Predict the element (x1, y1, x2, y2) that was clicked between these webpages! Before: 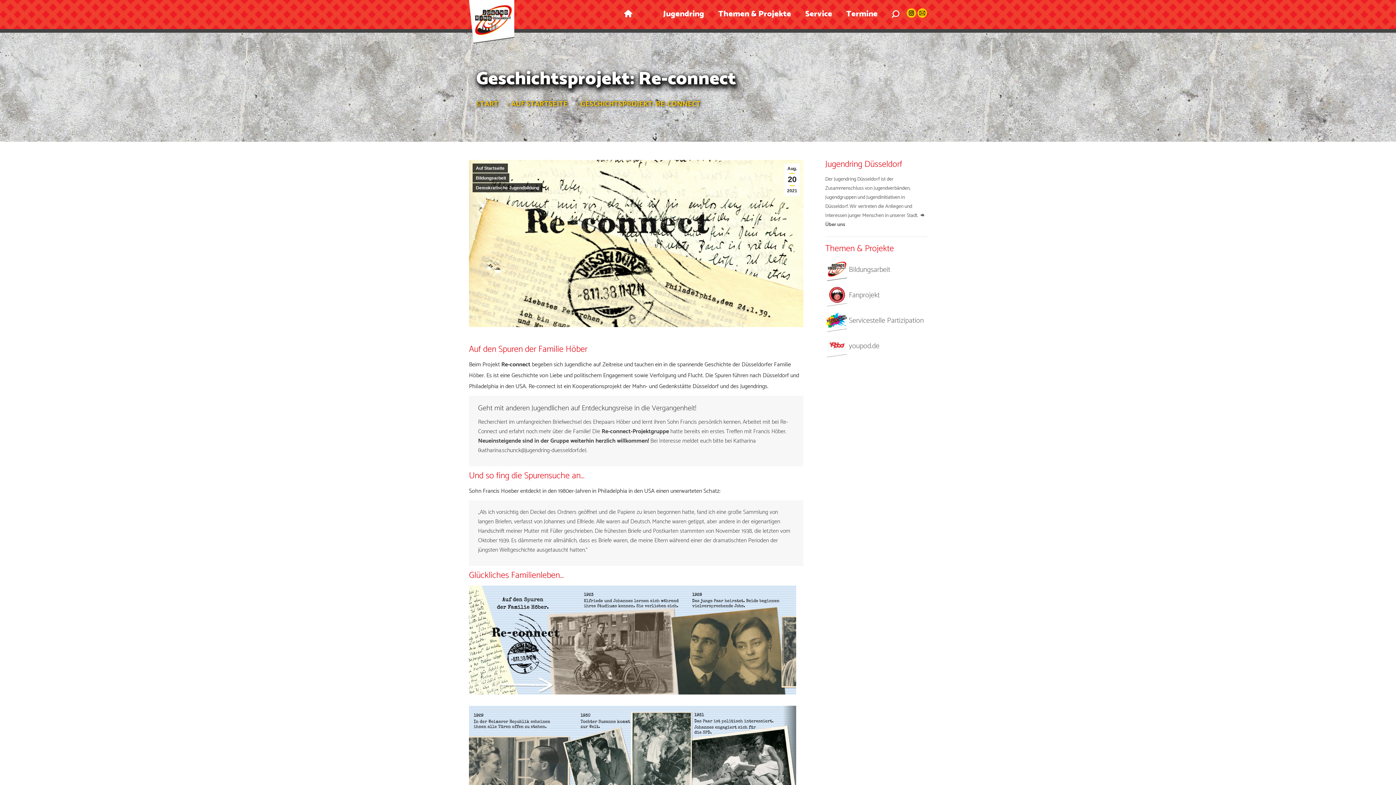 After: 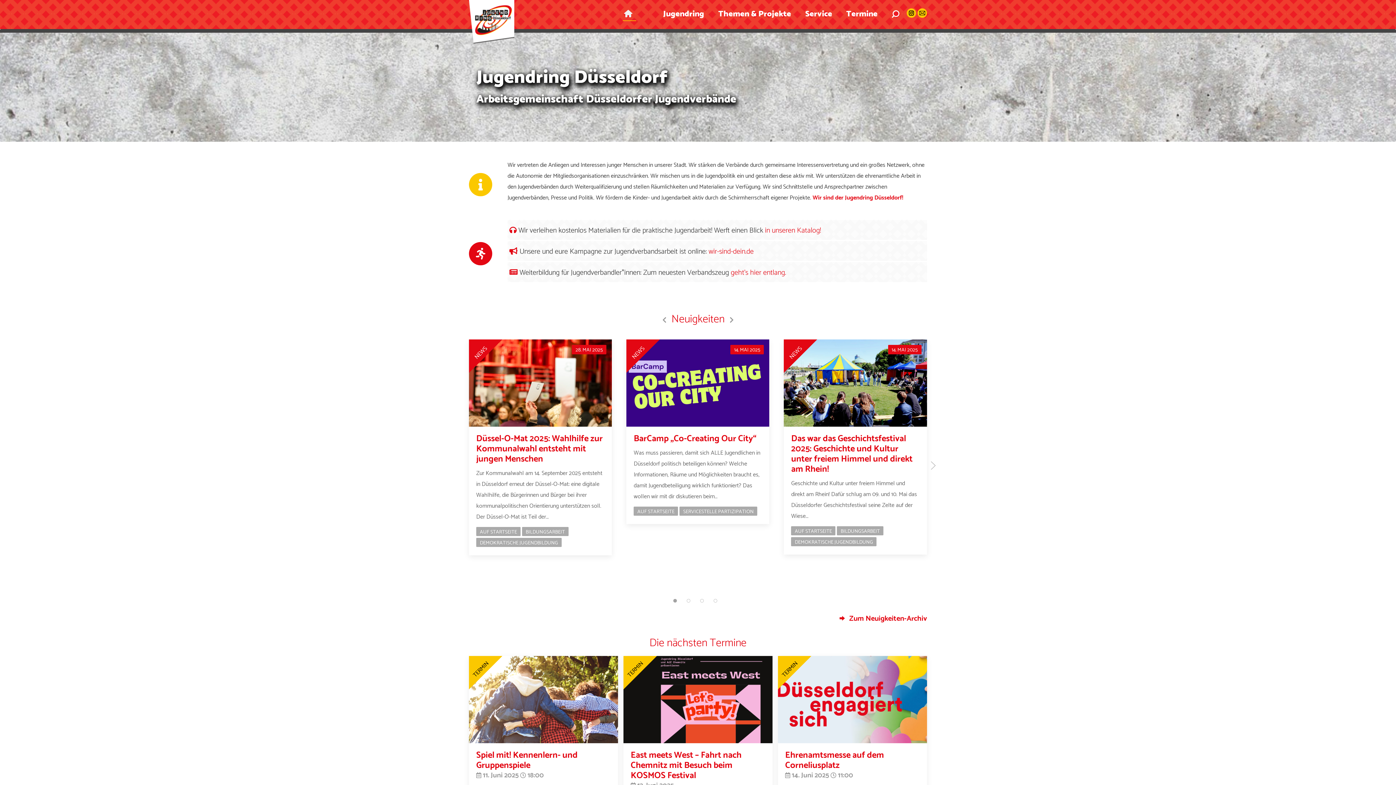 Action: bbox: (621, 5, 637, 22)